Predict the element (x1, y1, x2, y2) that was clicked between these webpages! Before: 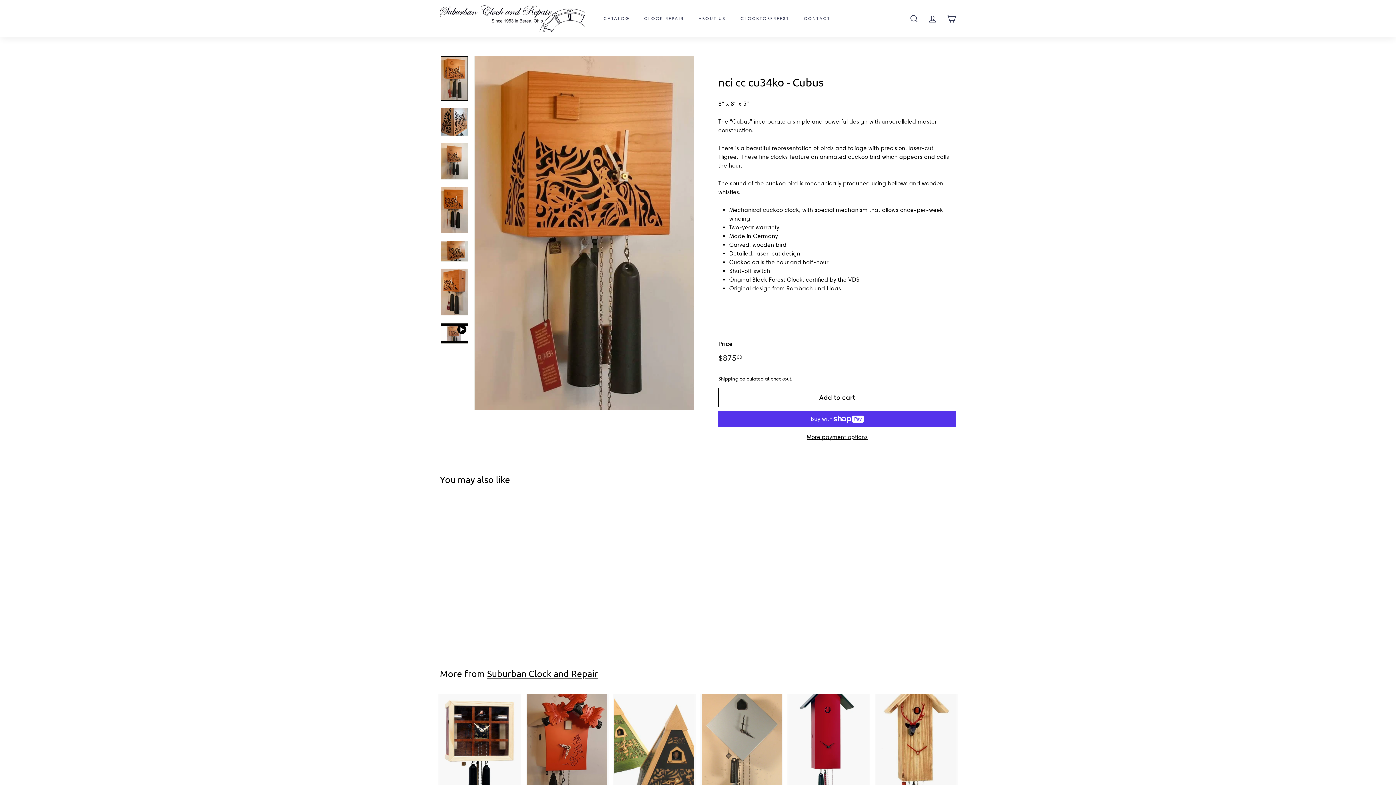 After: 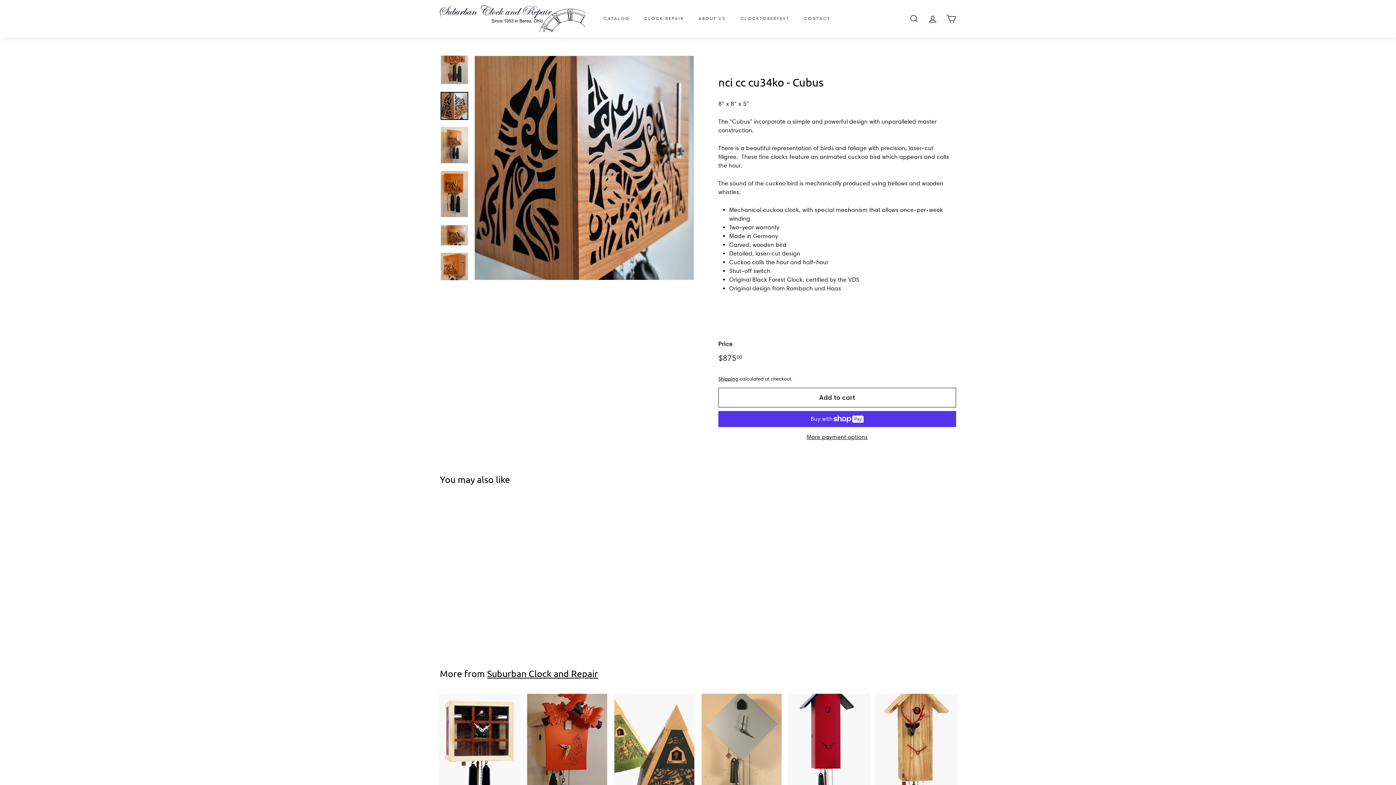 Action: bbox: (440, 107, 468, 136)